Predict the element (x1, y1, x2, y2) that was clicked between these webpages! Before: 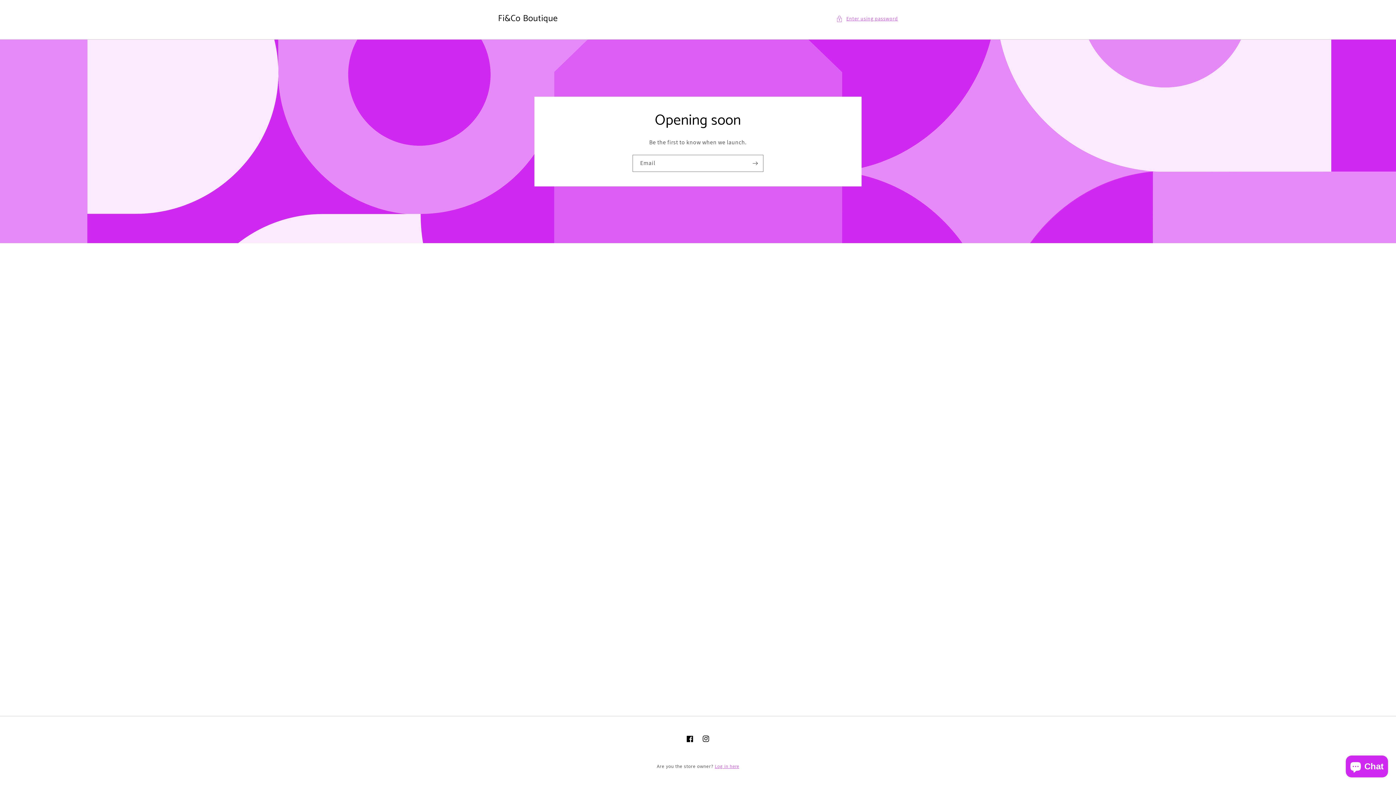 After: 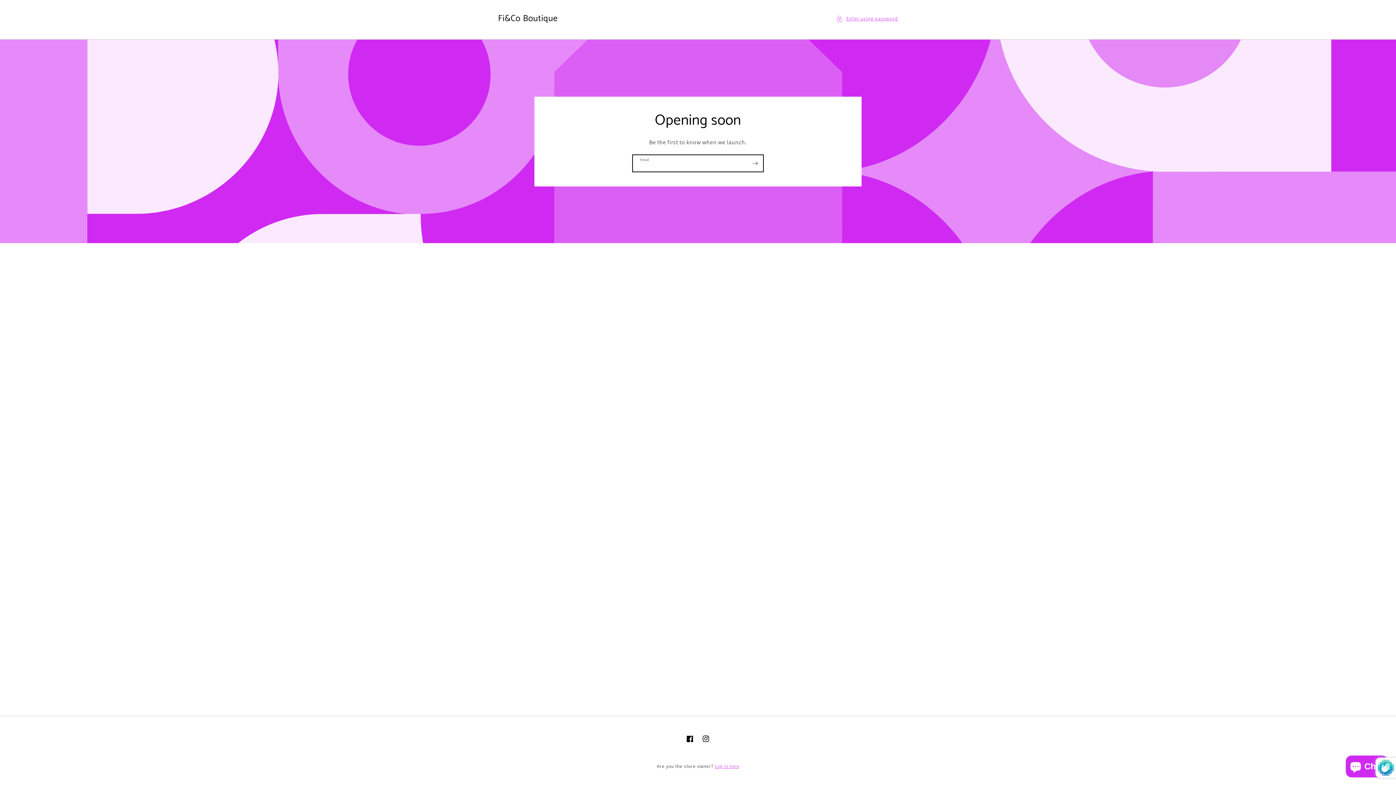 Action: bbox: (747, 154, 763, 171) label: Subscribe